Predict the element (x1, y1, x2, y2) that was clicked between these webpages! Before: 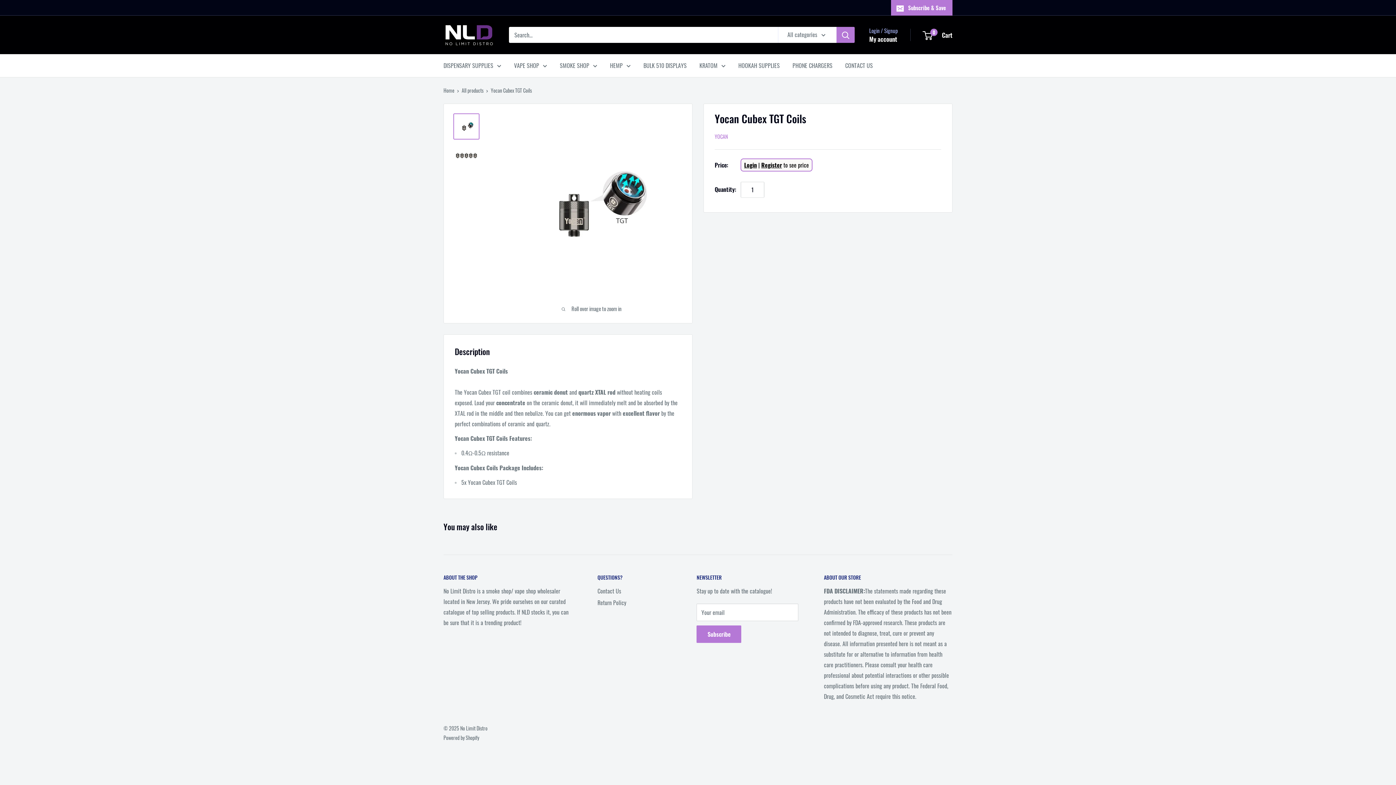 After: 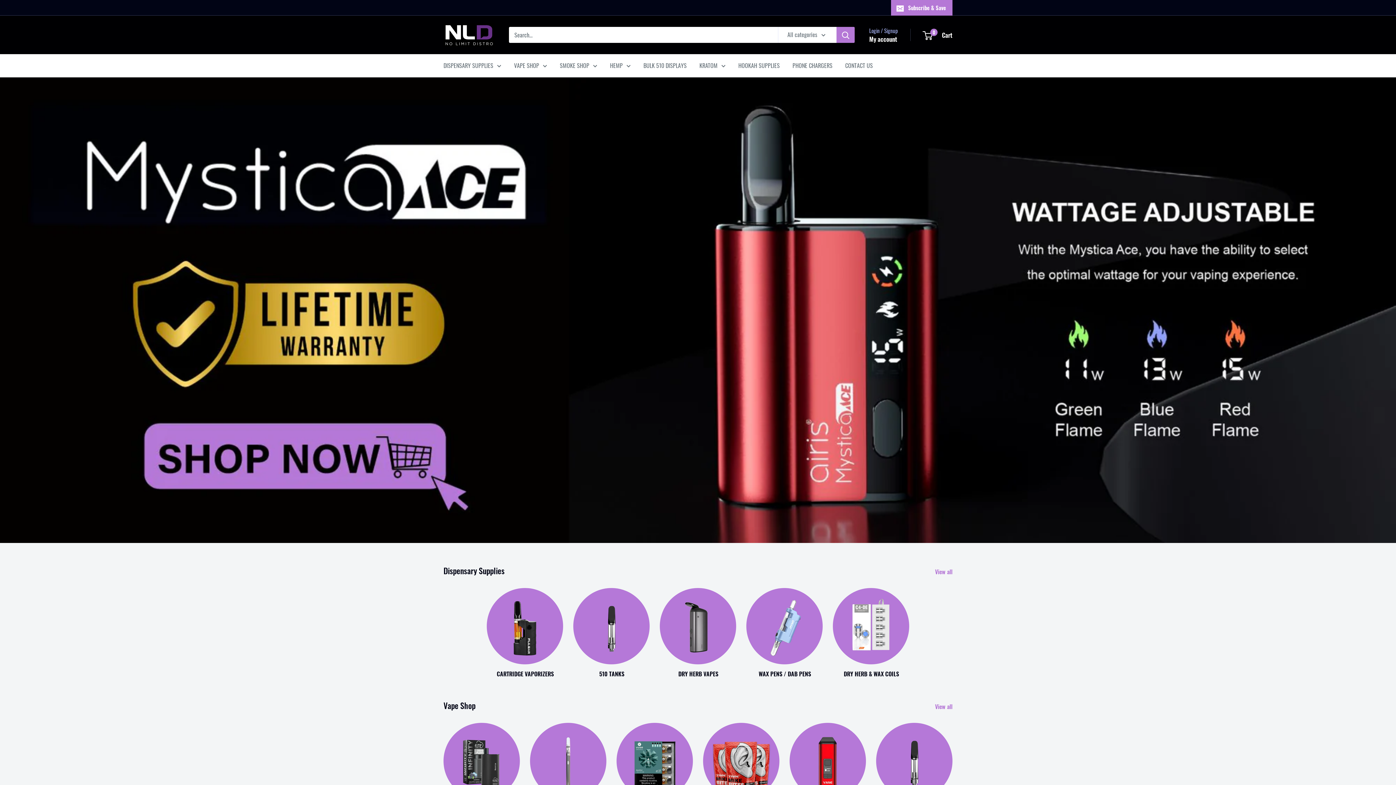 Action: bbox: (443, 22, 494, 46) label: No Limit Distro